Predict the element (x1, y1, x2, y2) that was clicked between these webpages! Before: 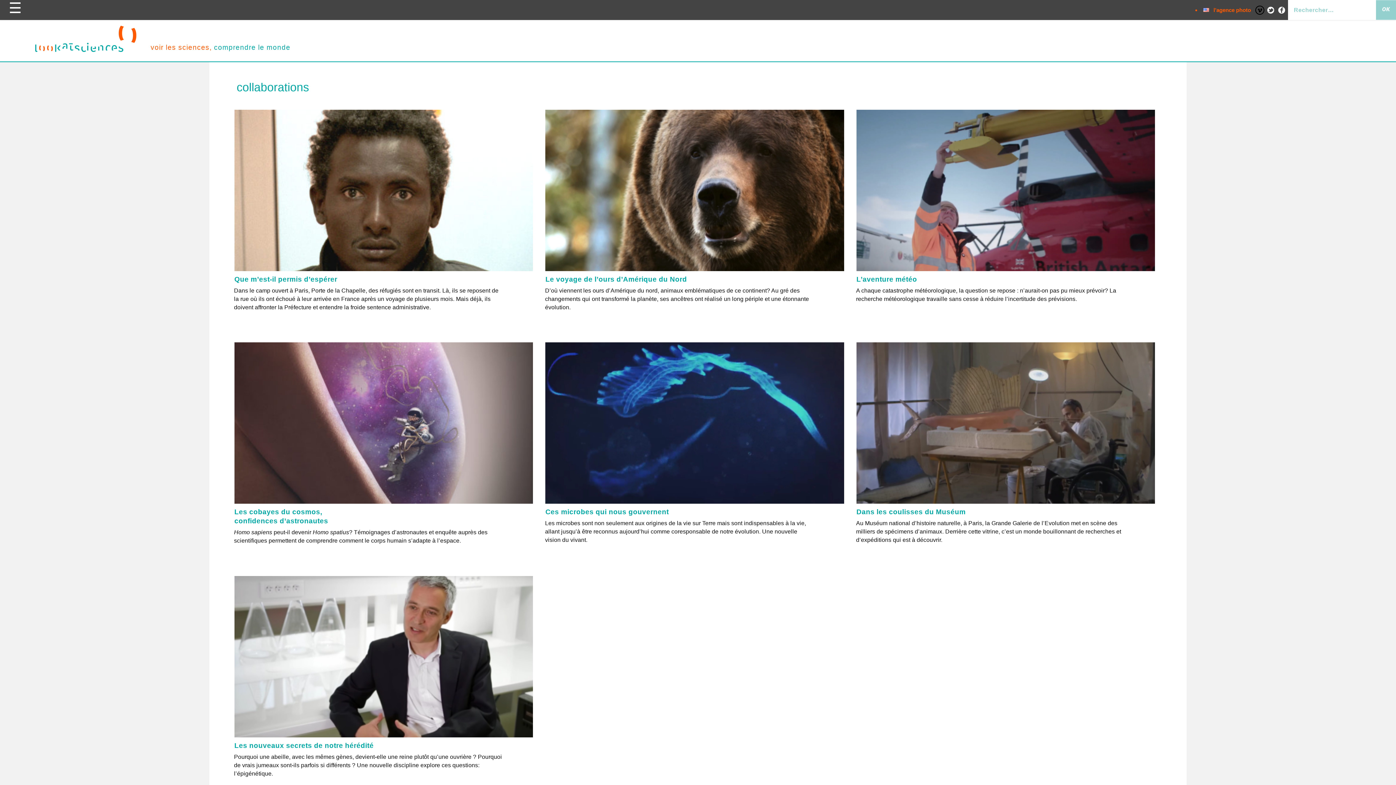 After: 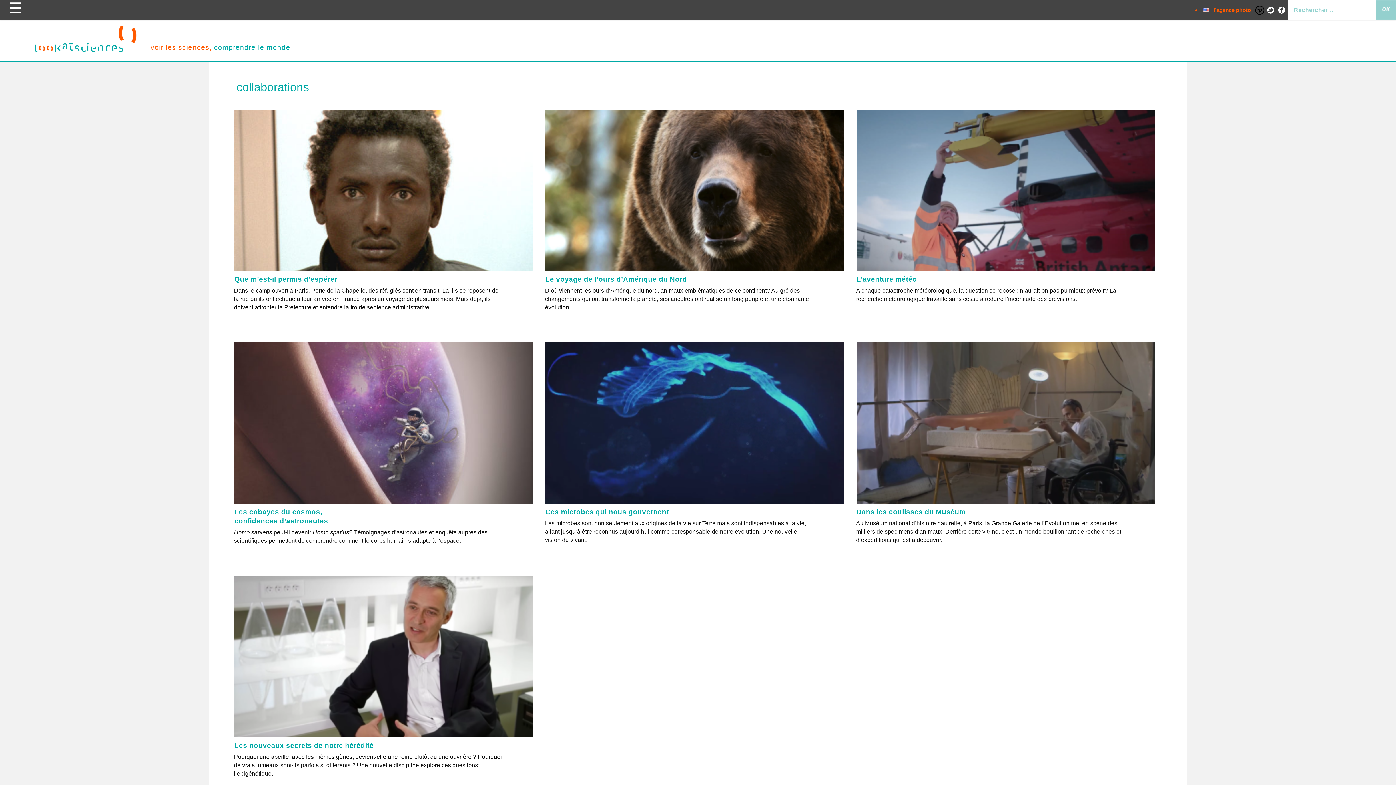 Action: bbox: (1266, 2, 1275, 17)